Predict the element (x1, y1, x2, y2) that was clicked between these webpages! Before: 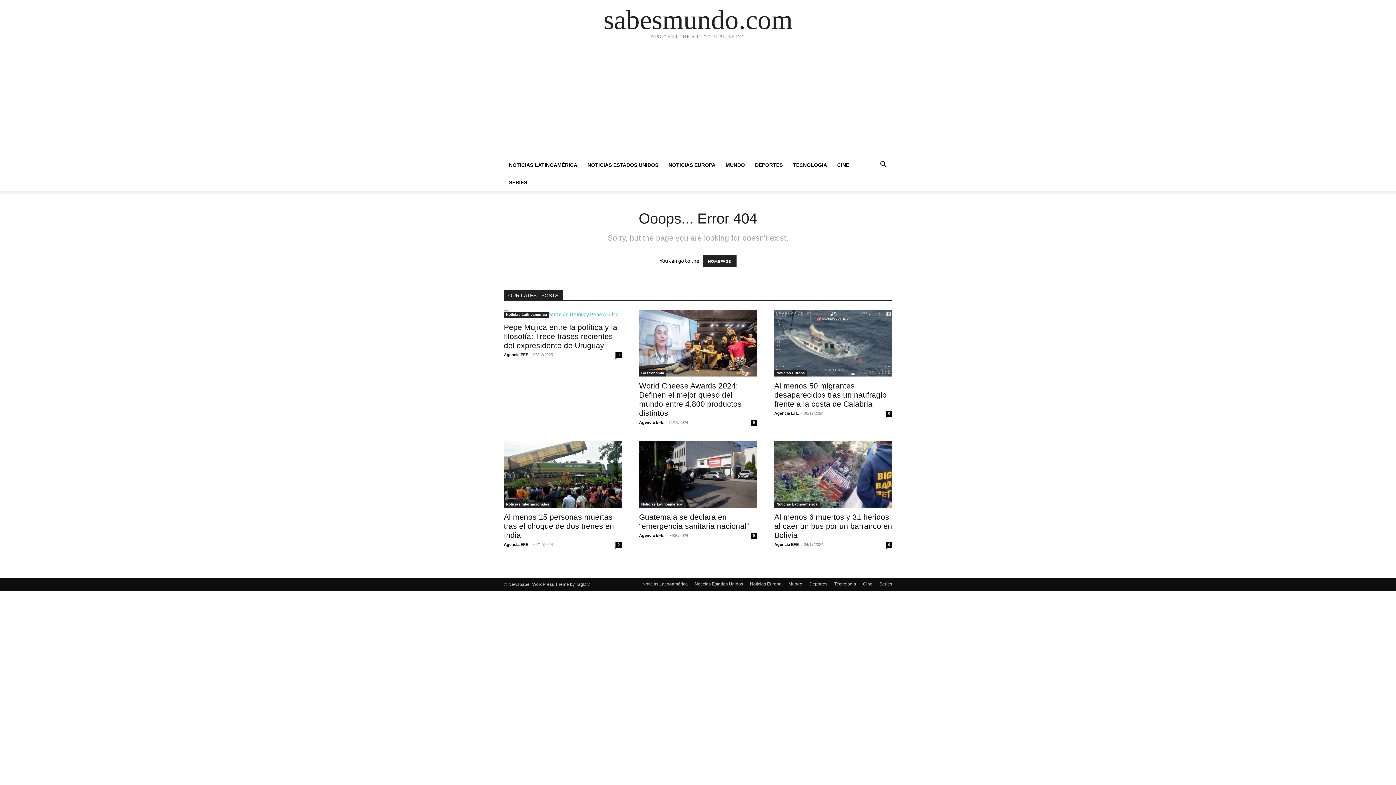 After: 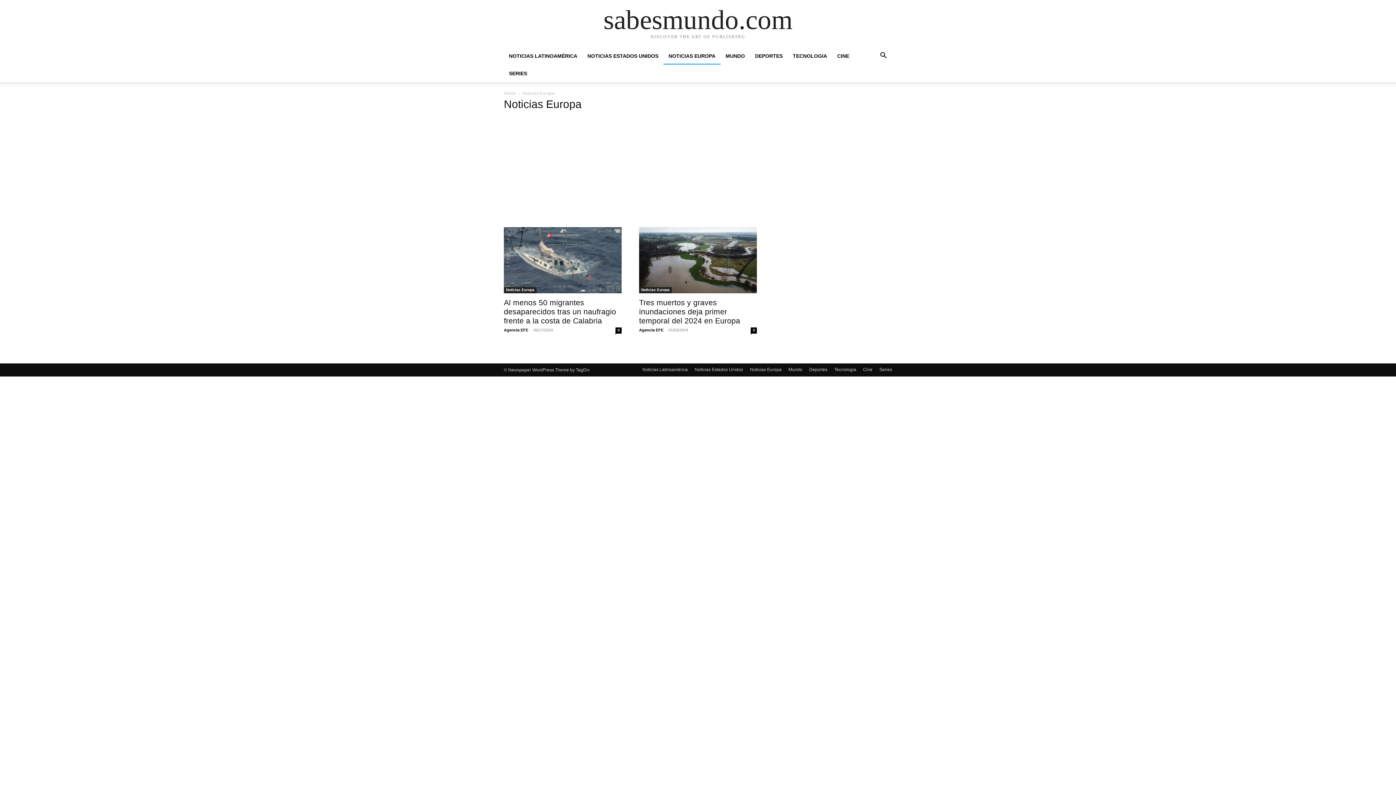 Action: label: Noticias Europa bbox: (774, 370, 807, 376)